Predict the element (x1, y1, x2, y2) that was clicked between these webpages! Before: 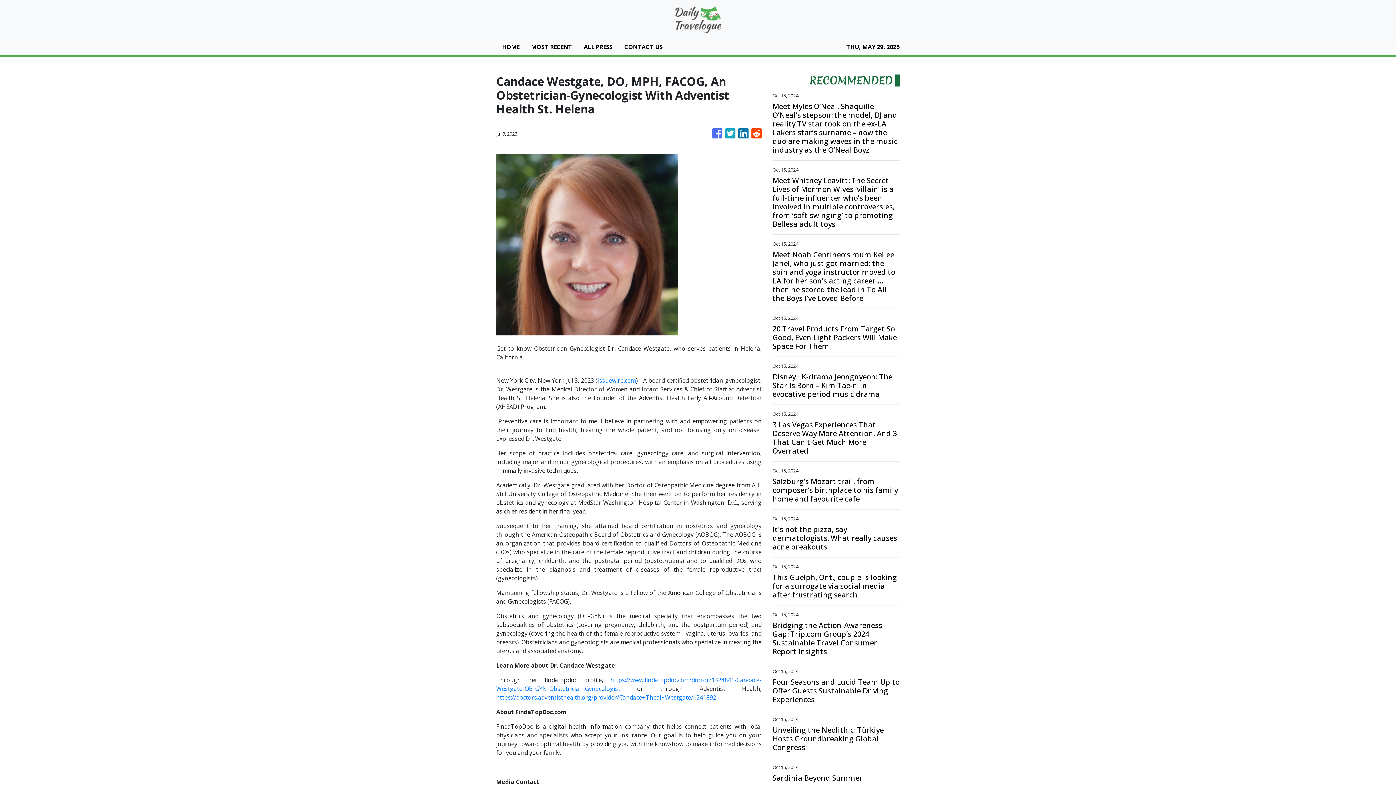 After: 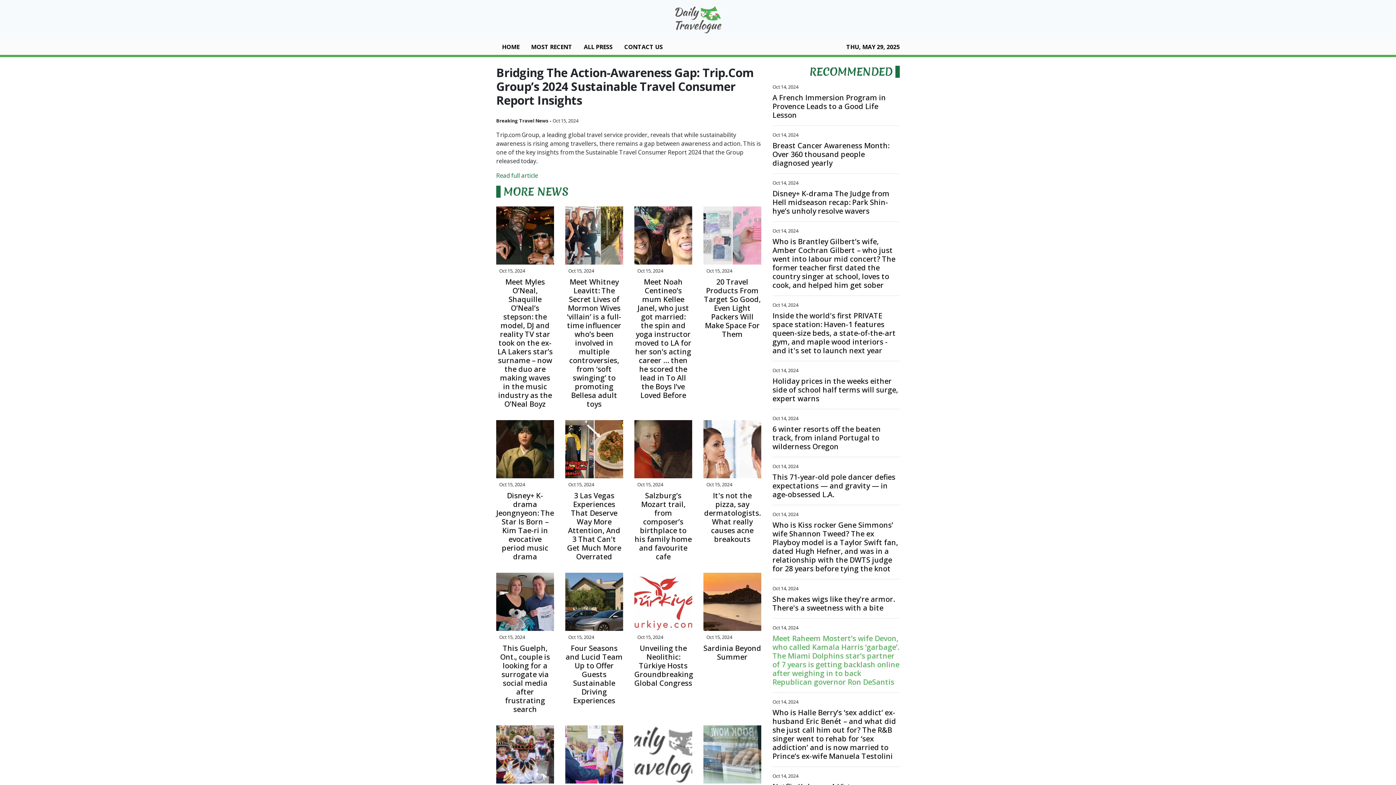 Action: label: Bridging the Action-Awareness Gap: Trip.com Group’s 2024 Sustainable Travel Consumer Report Insights bbox: (772, 621, 900, 656)